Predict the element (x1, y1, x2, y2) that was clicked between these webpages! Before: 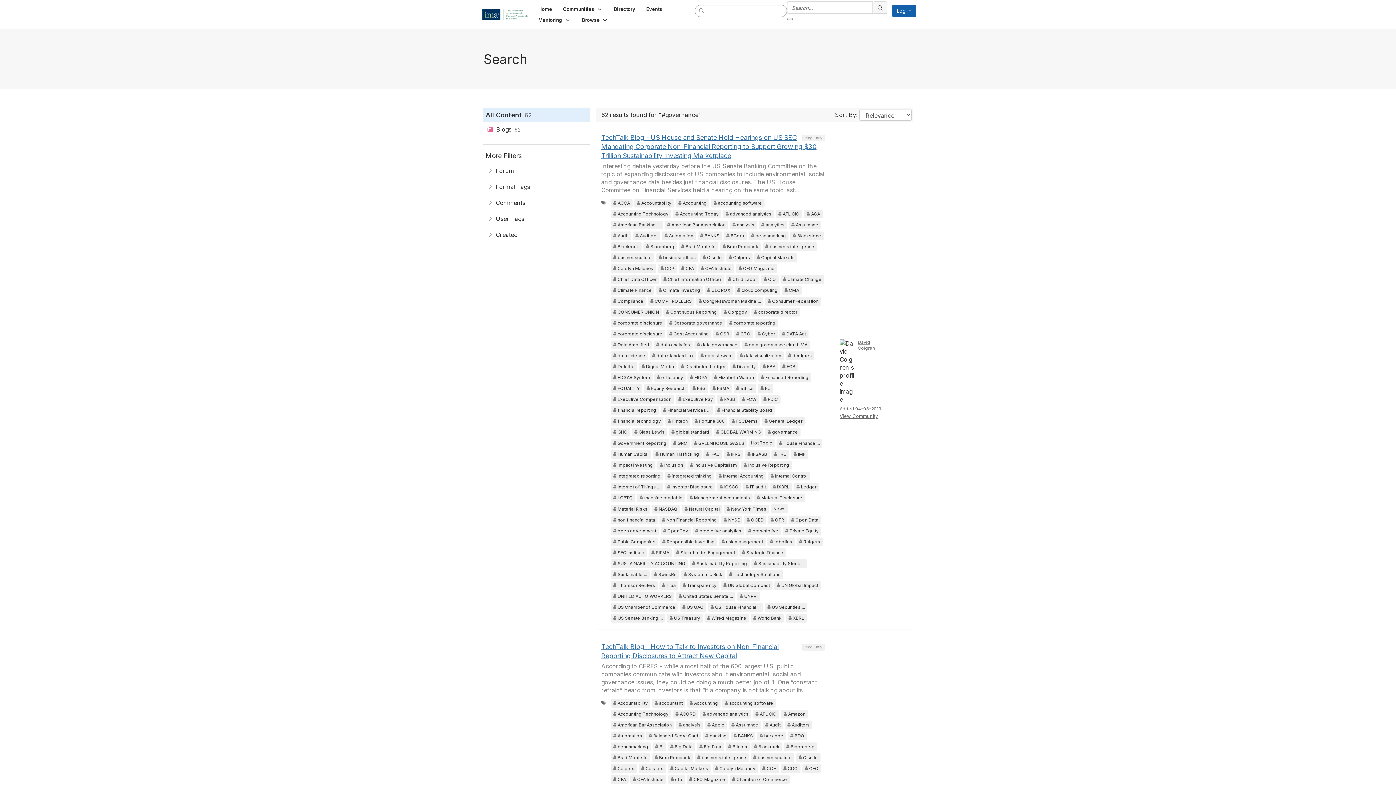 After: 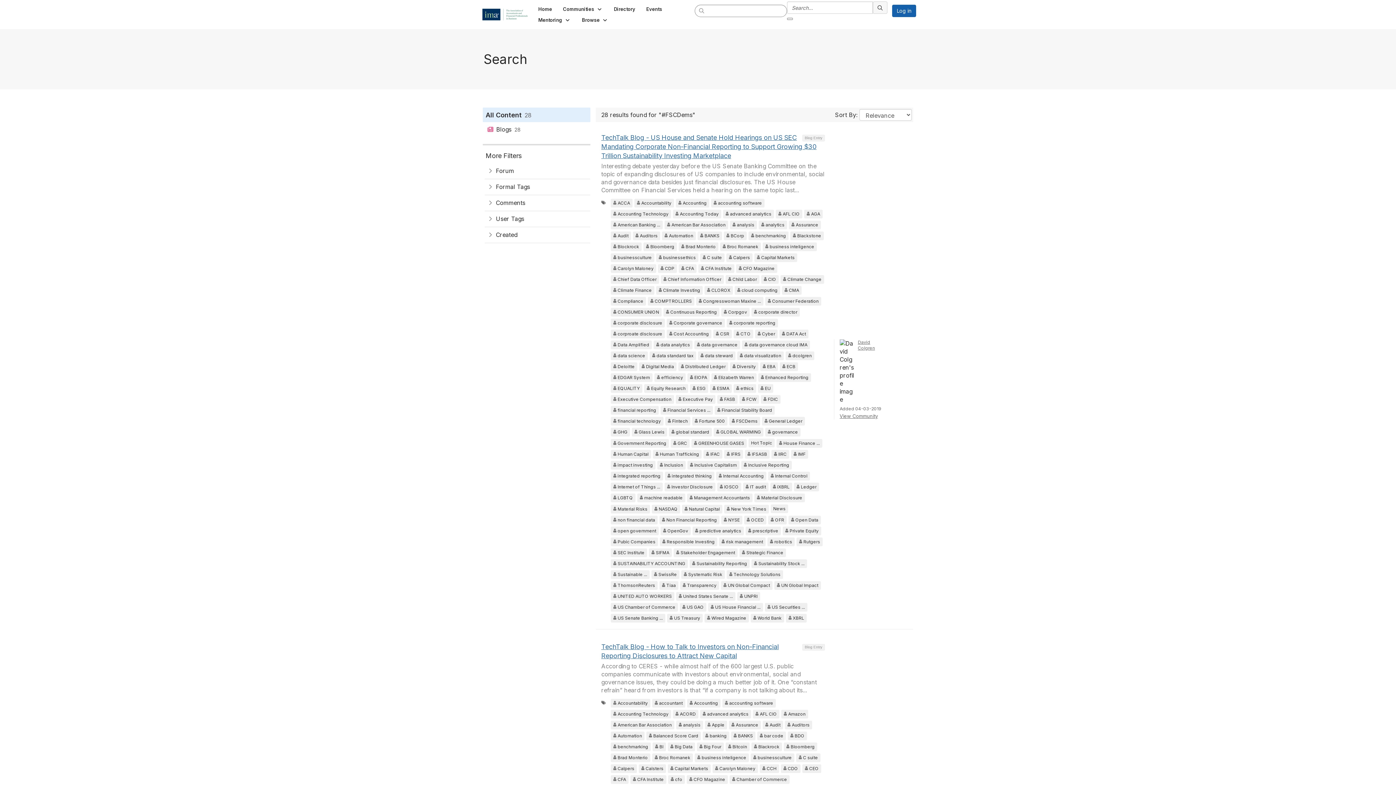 Action: bbox: (729, 417, 760, 425) label: group=User Created: tag=FSCDems